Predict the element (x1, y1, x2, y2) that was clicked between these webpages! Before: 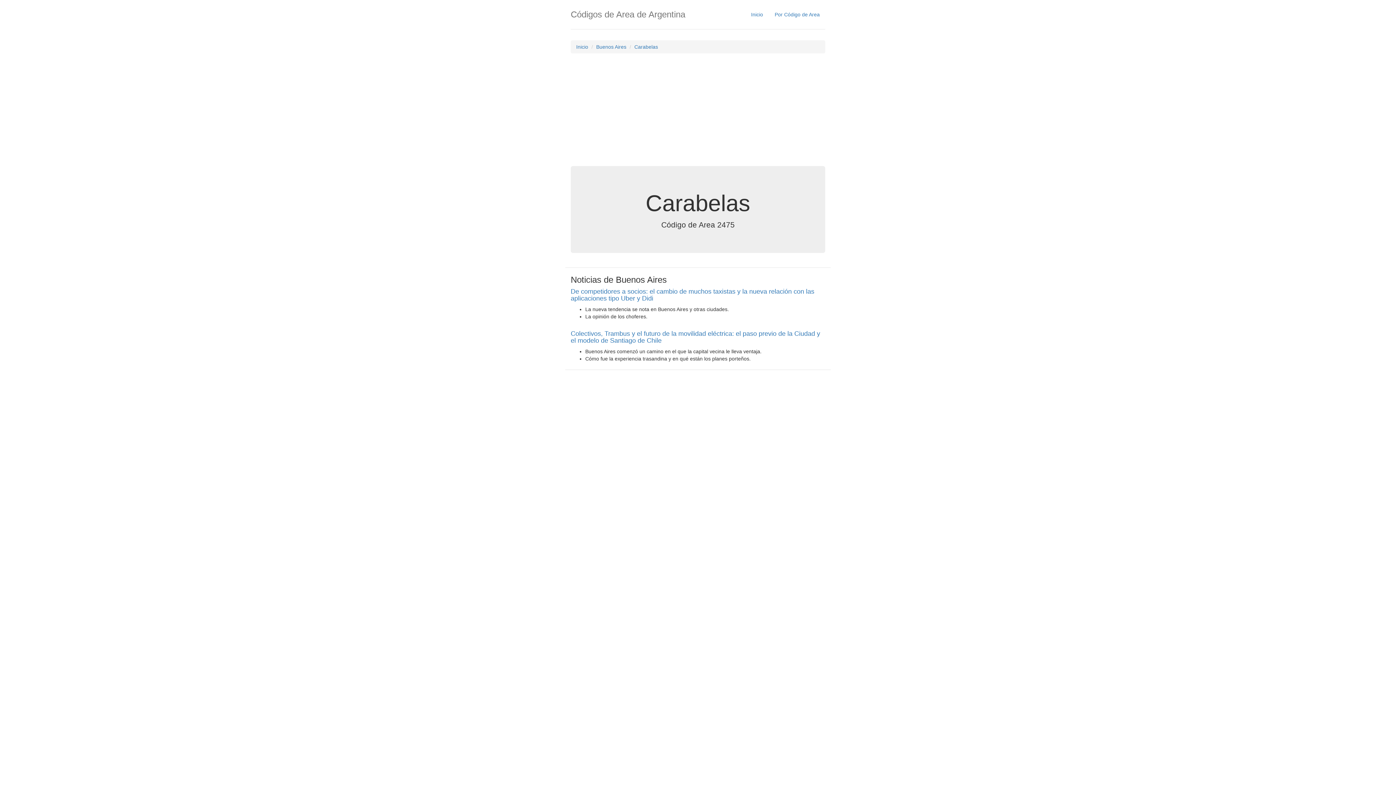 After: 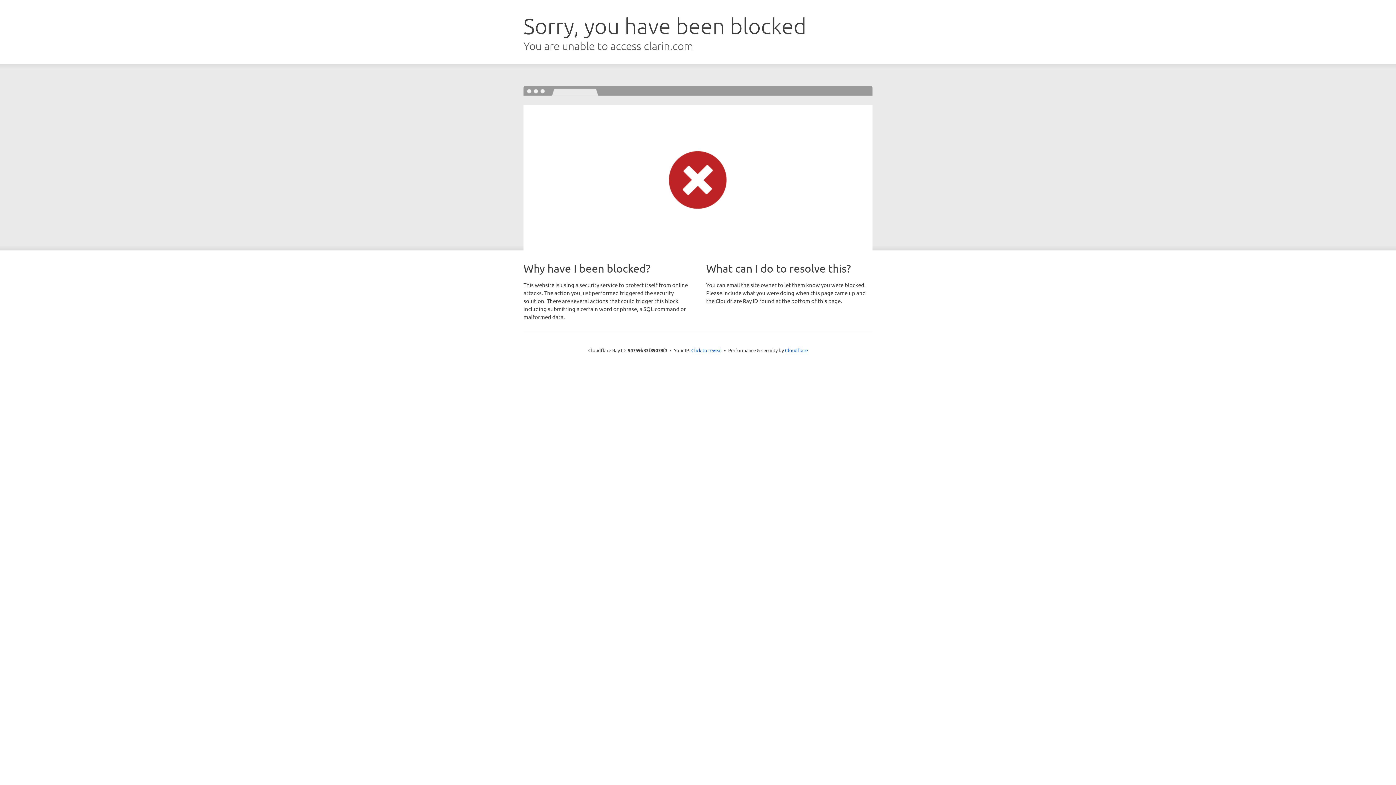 Action: bbox: (570, 288, 814, 302) label: De competidores a socios: el cambio de muchos taxistas y la nueva relación con las aplicaciones tipo Uber y Didi